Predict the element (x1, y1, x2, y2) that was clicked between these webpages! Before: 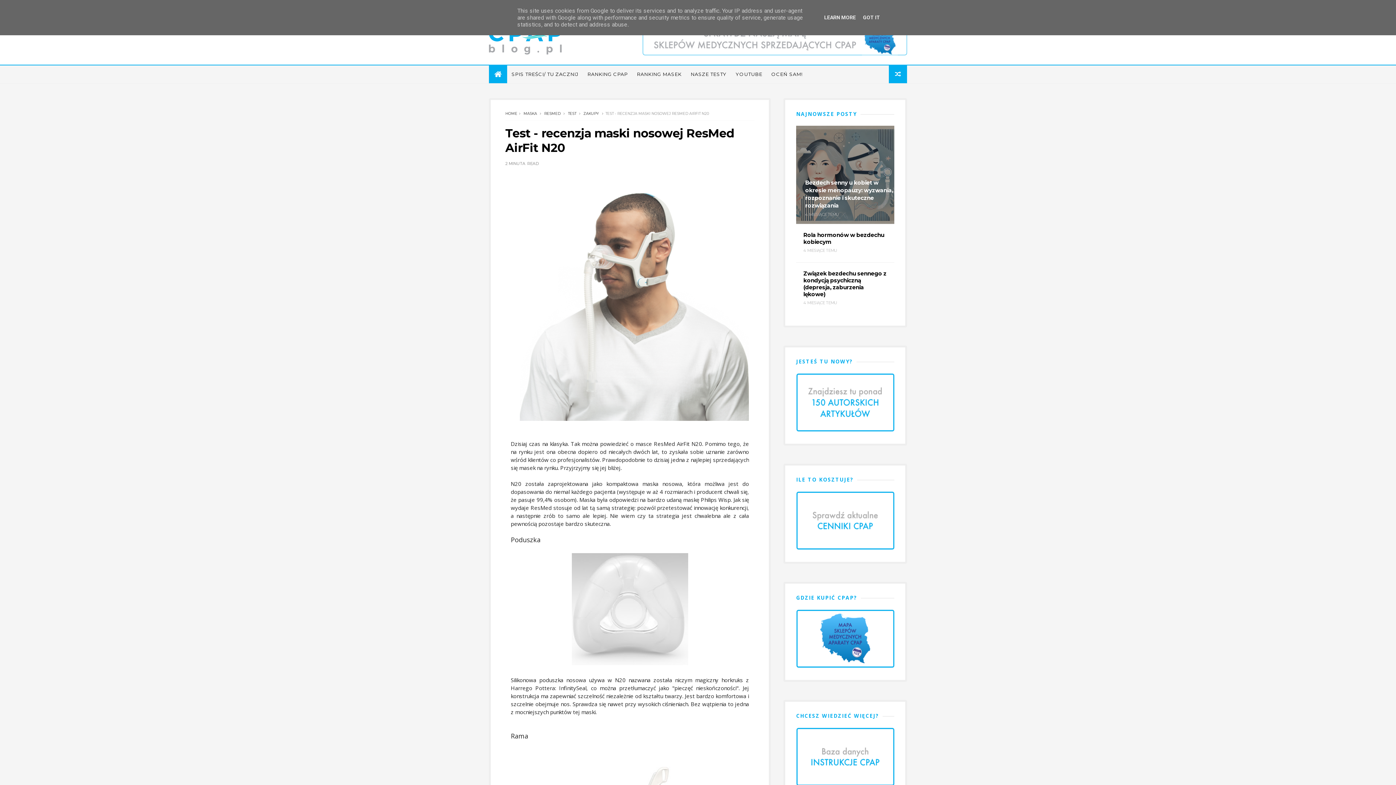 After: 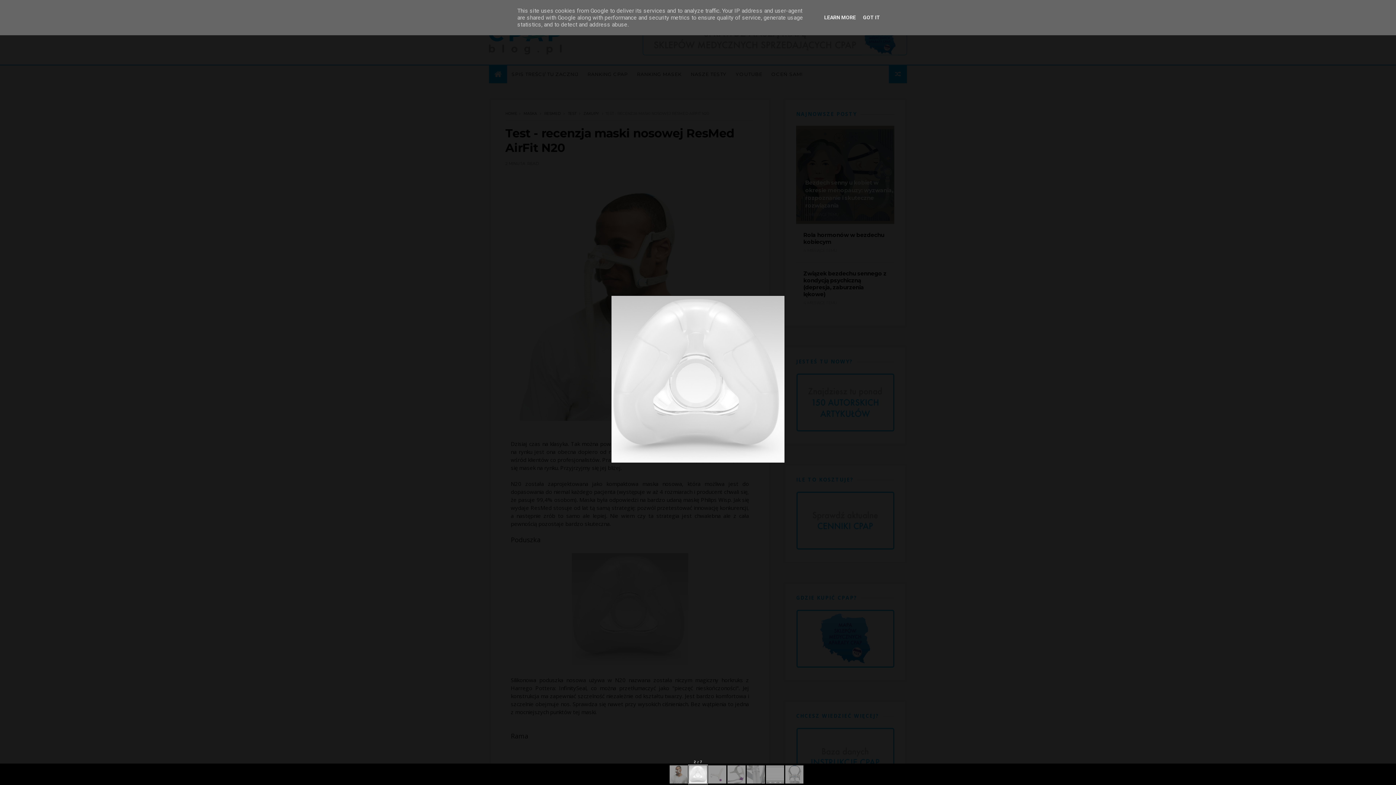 Action: bbox: (562, 668, 697, 676)